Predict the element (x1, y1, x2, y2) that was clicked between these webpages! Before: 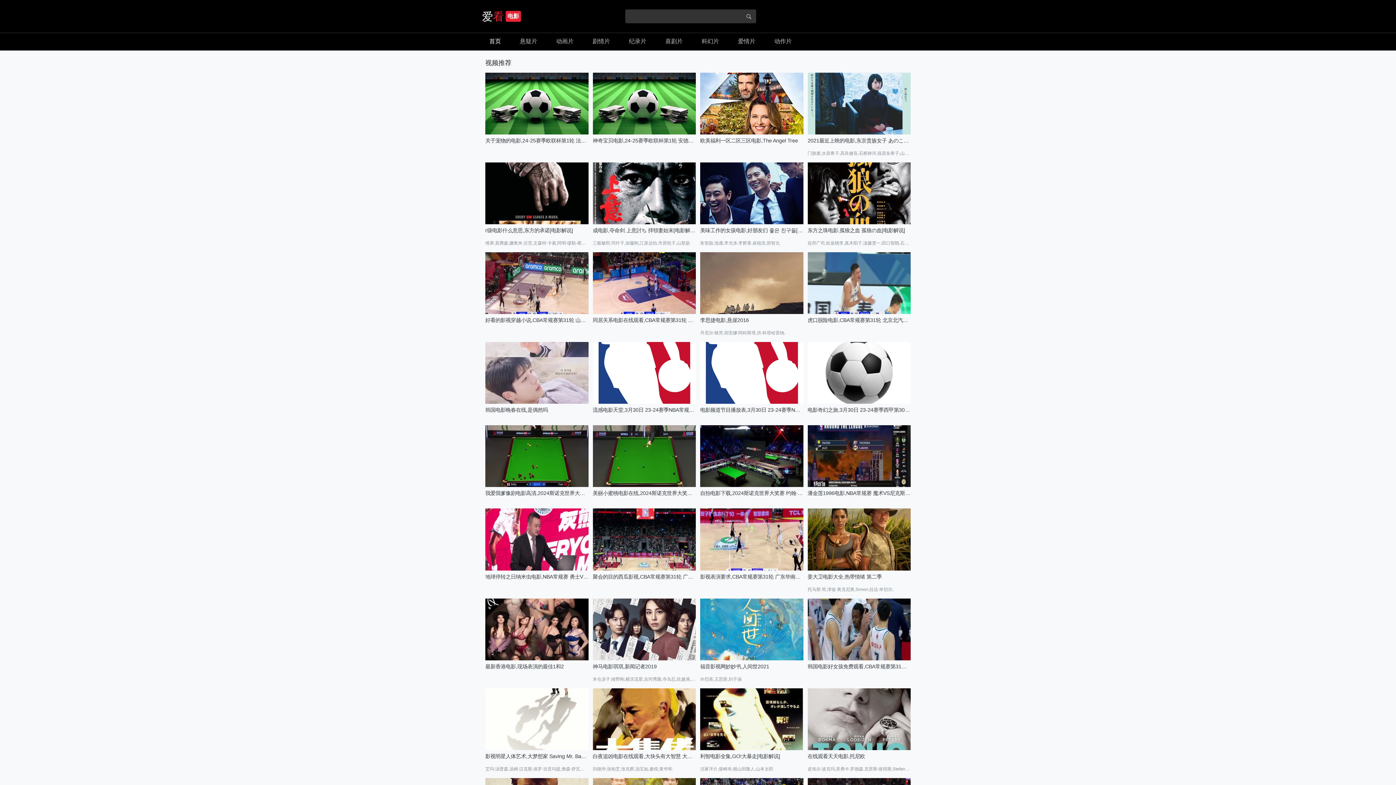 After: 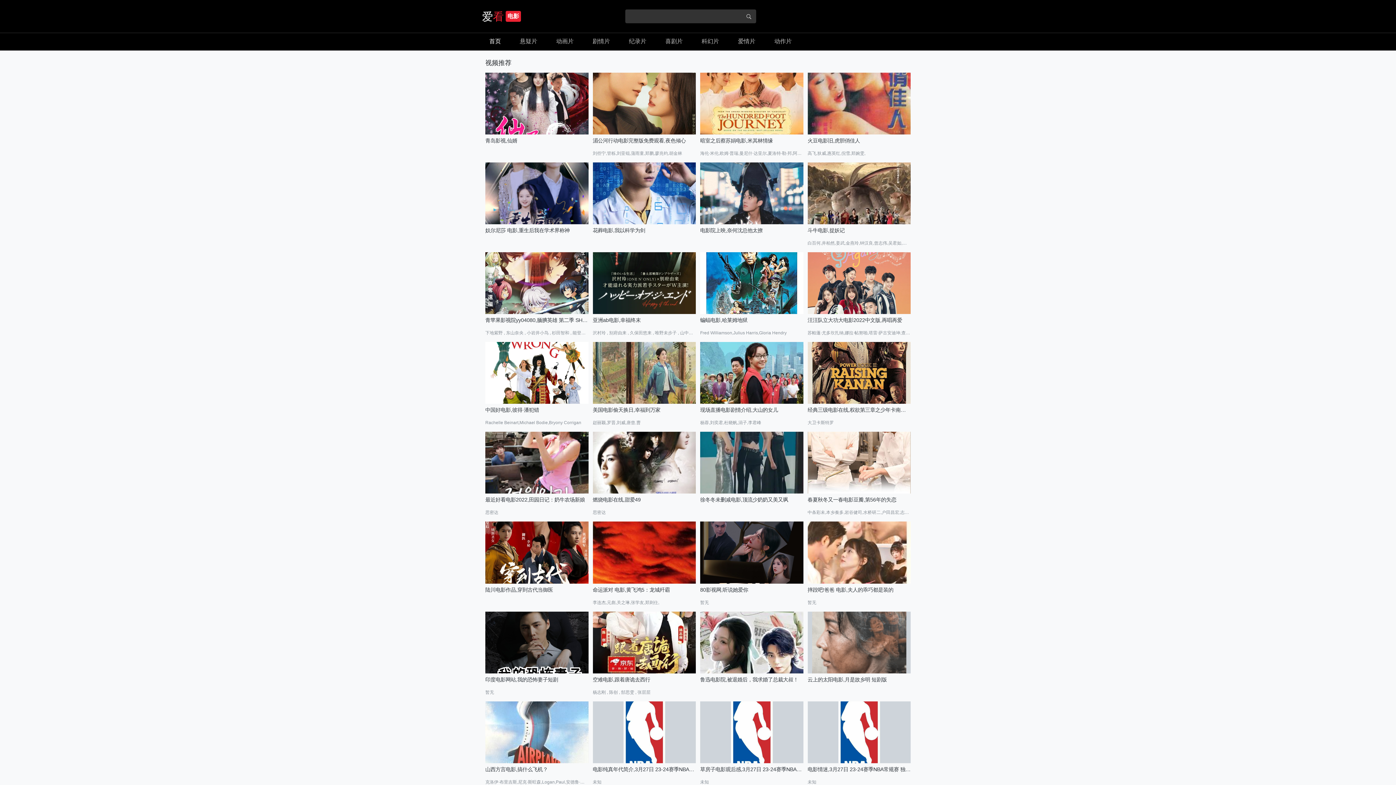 Action: label: 动作片 bbox: (765, 32, 801, 50)